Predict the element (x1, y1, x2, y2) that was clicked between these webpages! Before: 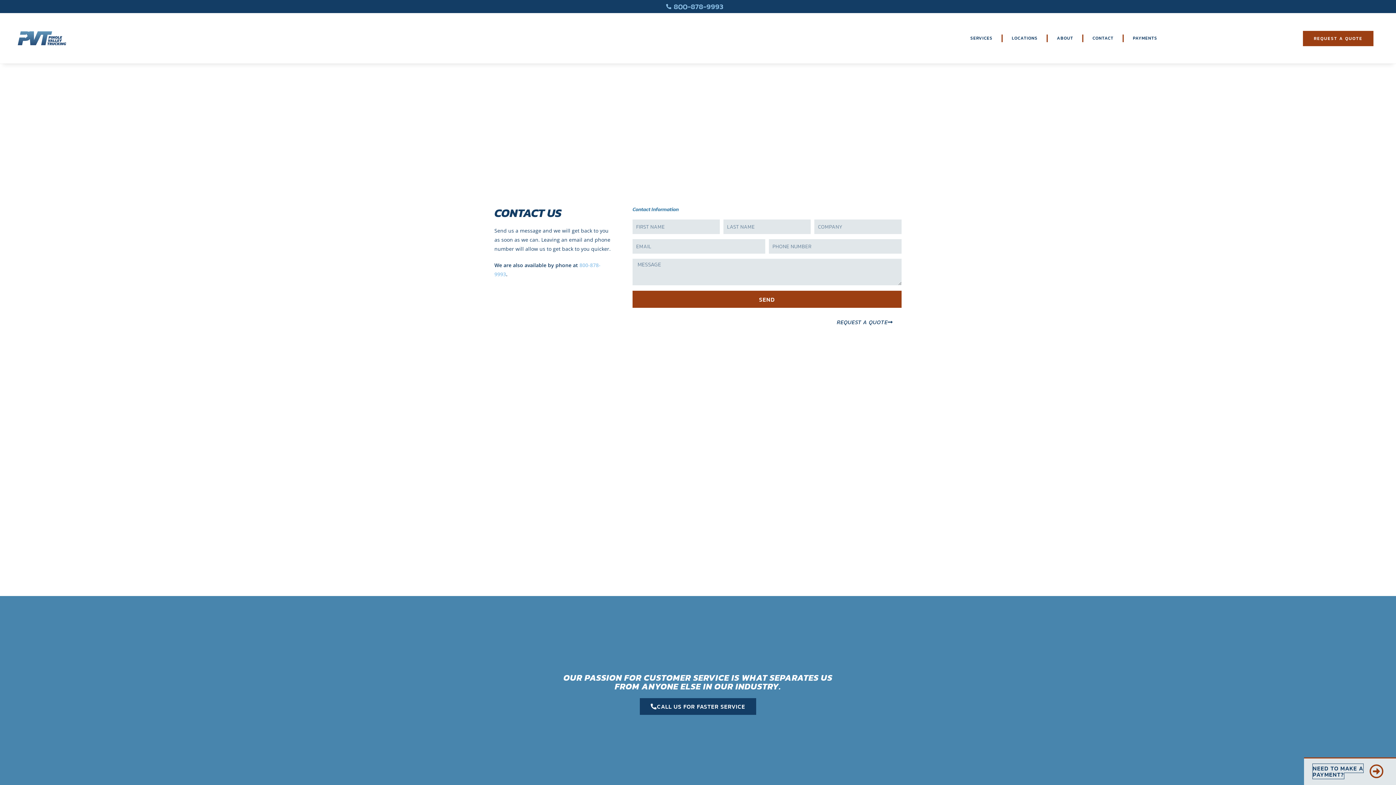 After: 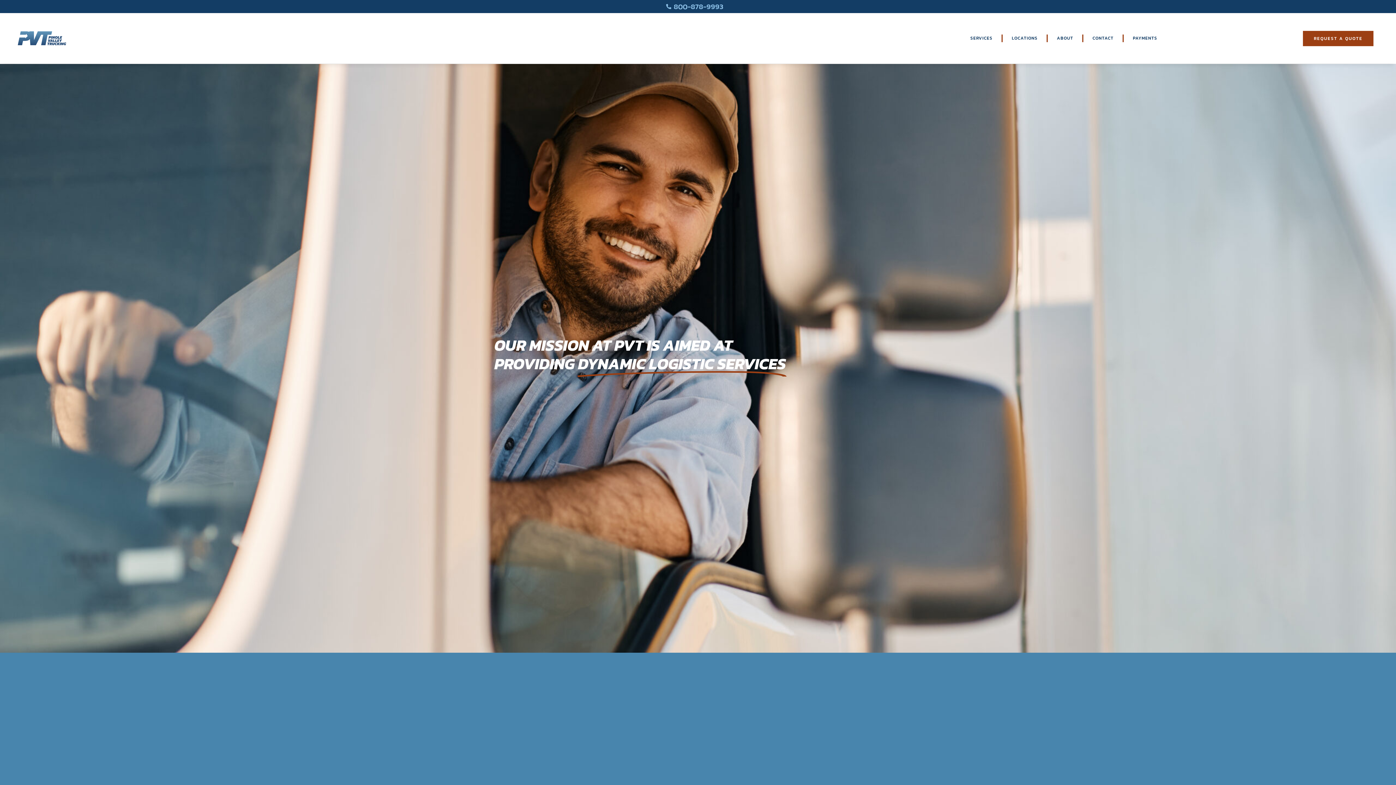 Action: bbox: (970, 34, 992, 42) label: SERVICES